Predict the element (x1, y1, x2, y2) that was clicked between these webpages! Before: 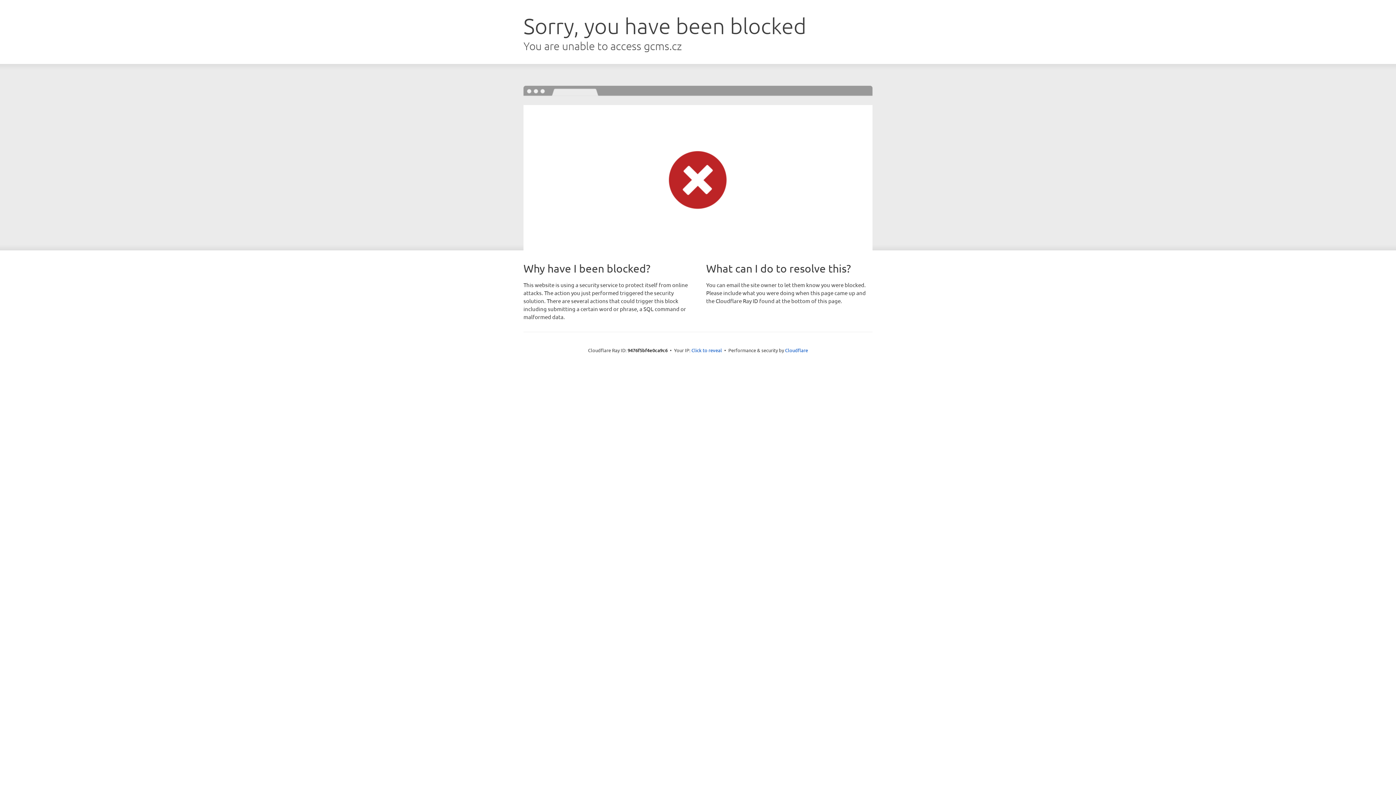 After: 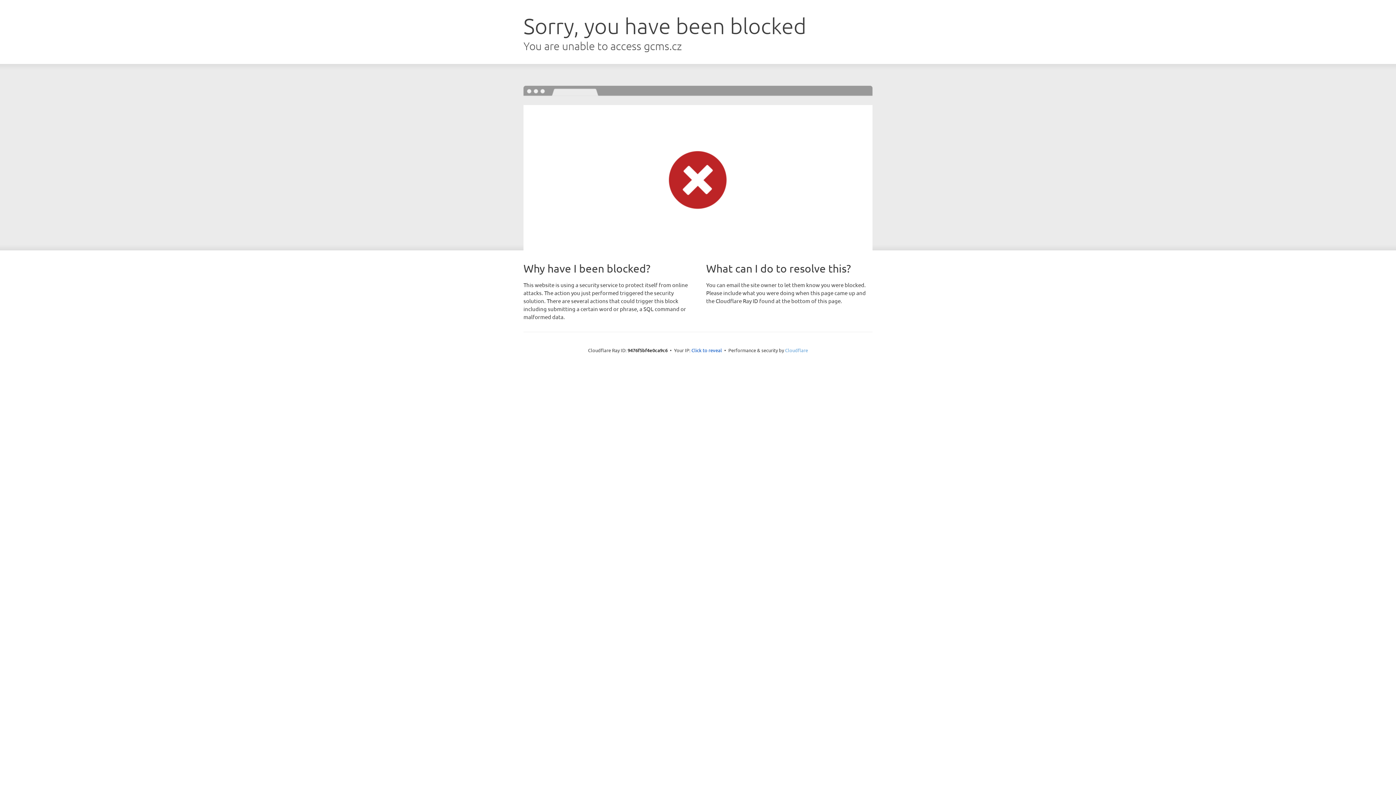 Action: label: Cloudflare bbox: (785, 347, 808, 353)